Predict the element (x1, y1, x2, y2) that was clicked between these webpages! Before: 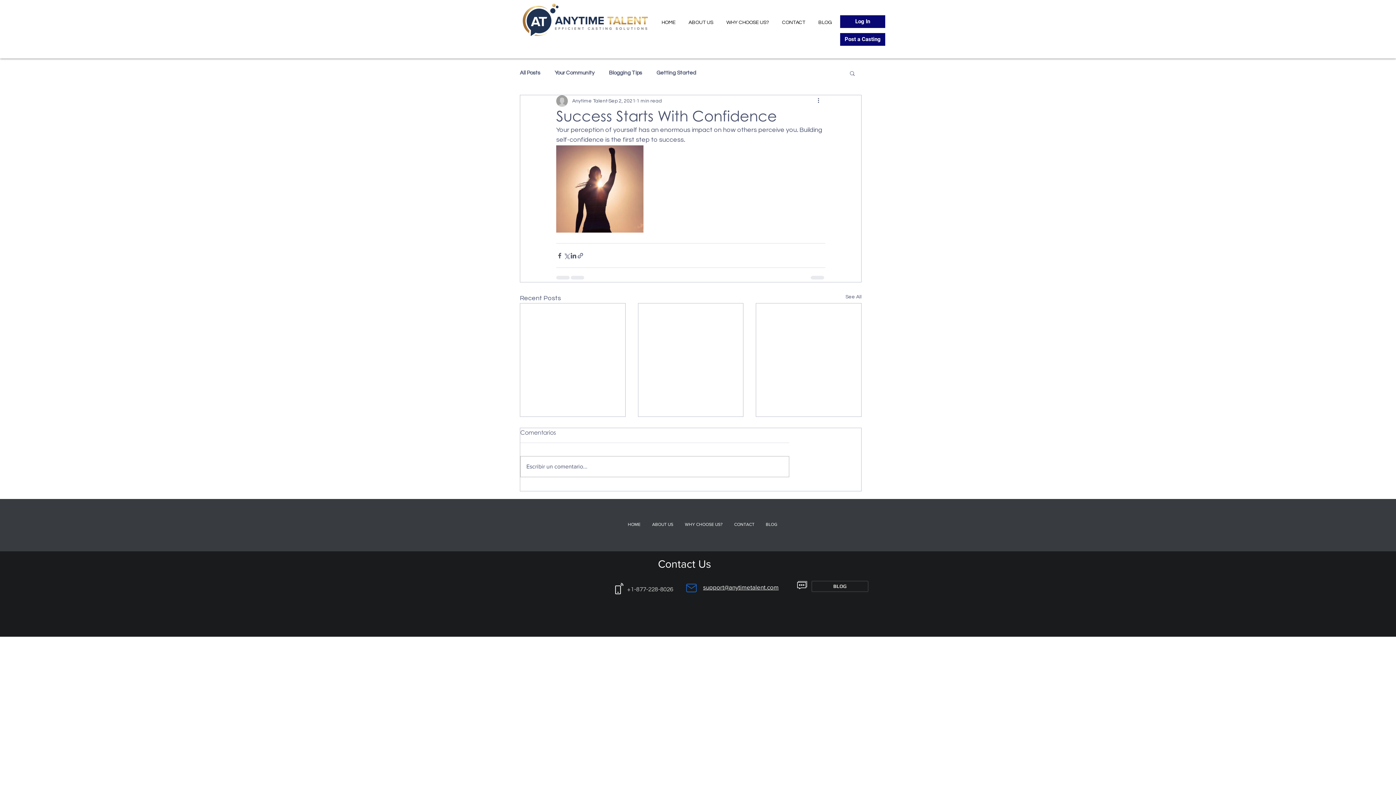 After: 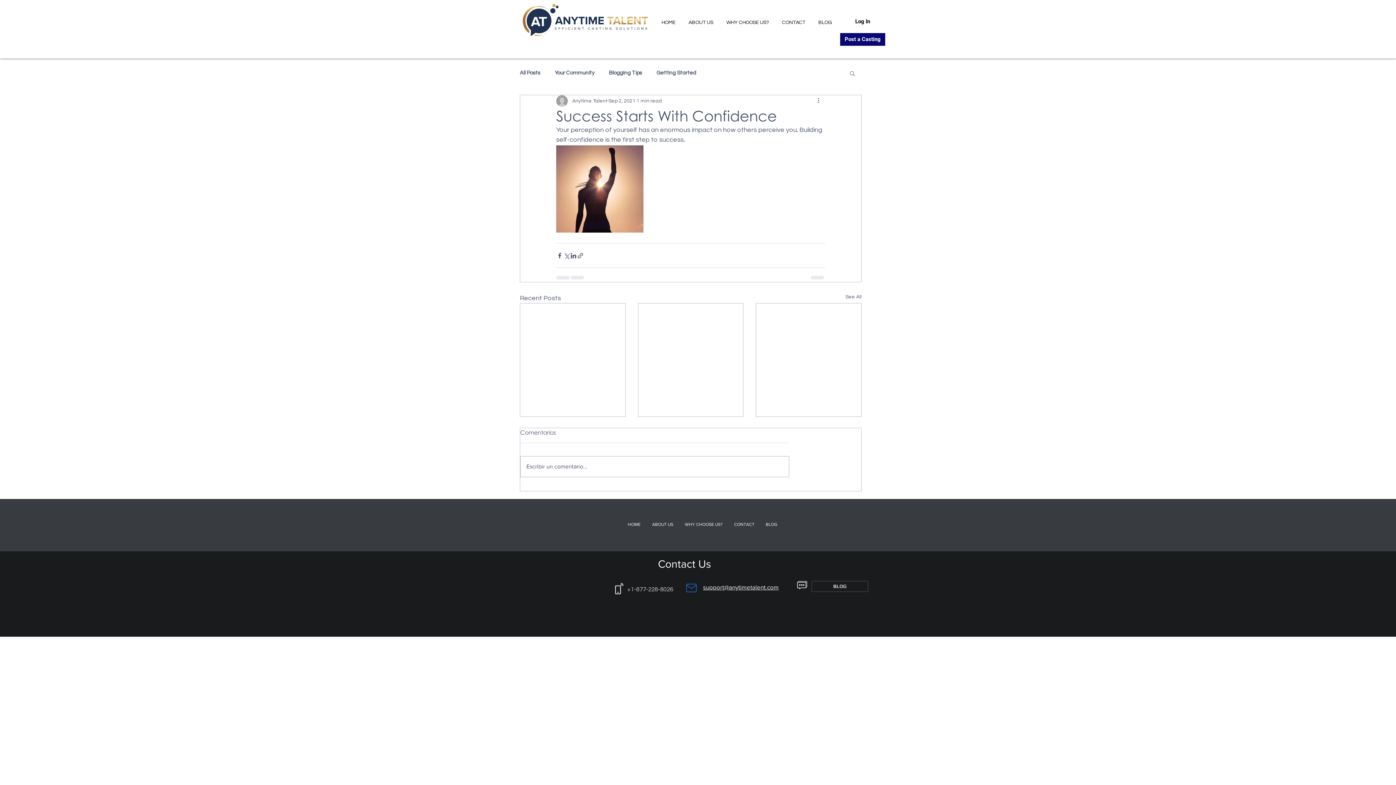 Action: label: Log In bbox: (840, 15, 885, 28)